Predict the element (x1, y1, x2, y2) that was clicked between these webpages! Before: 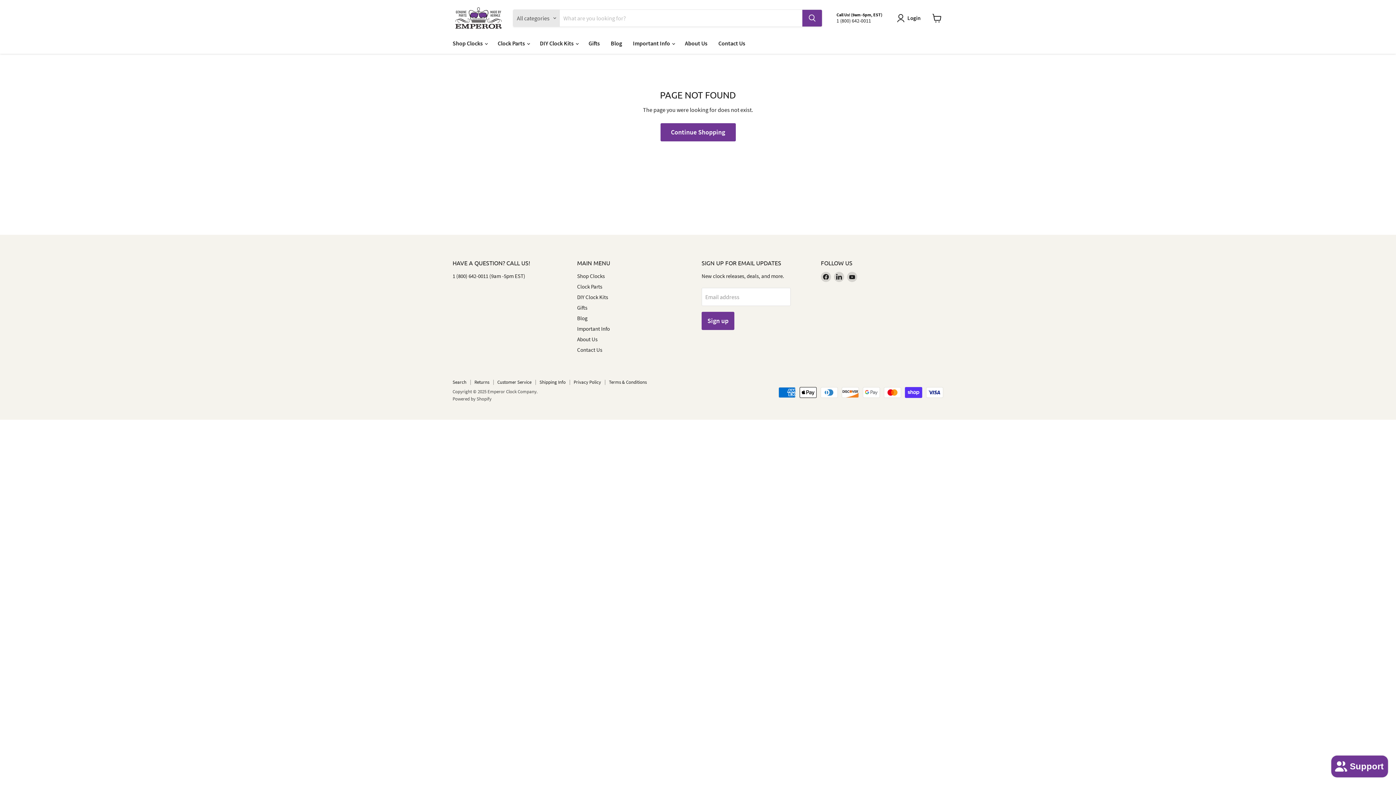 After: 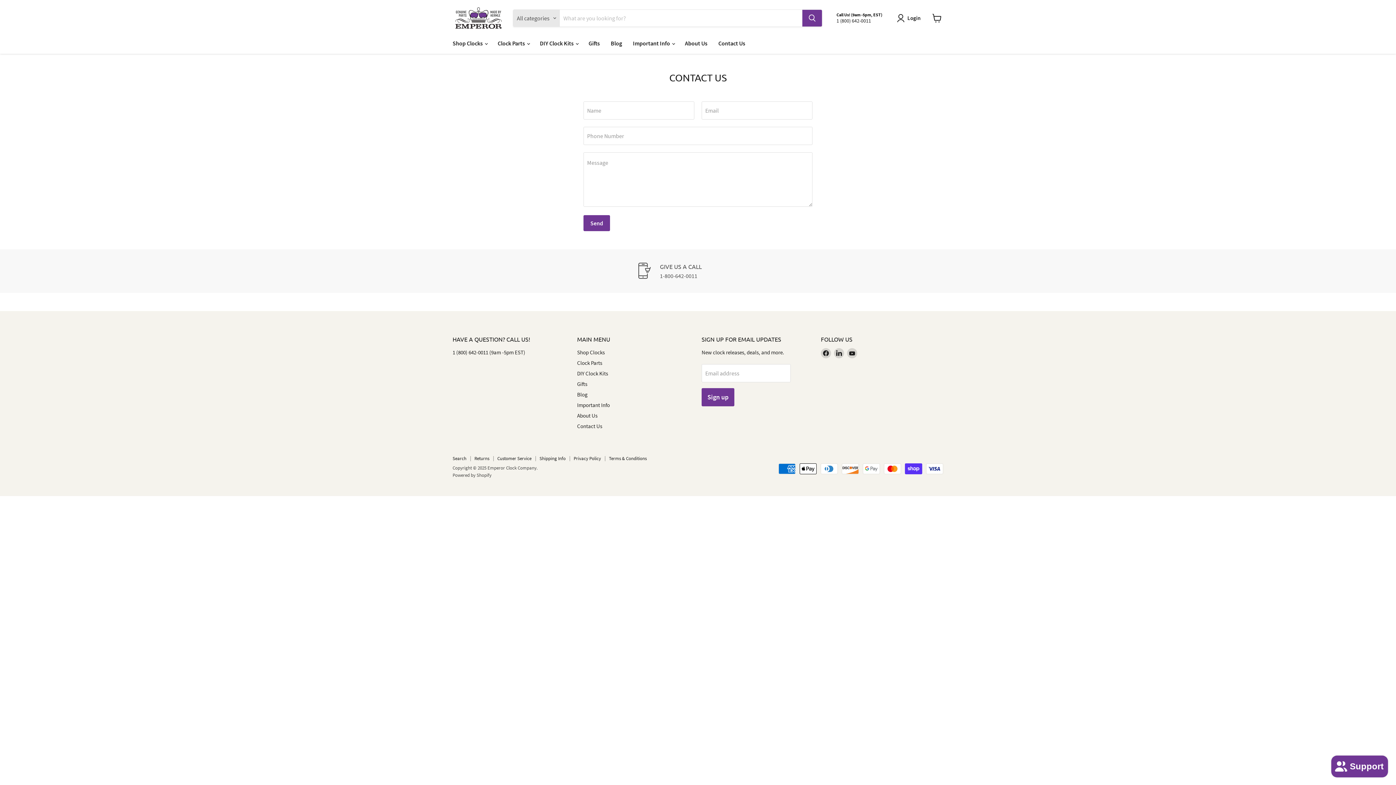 Action: label: Contact Us bbox: (577, 346, 602, 353)